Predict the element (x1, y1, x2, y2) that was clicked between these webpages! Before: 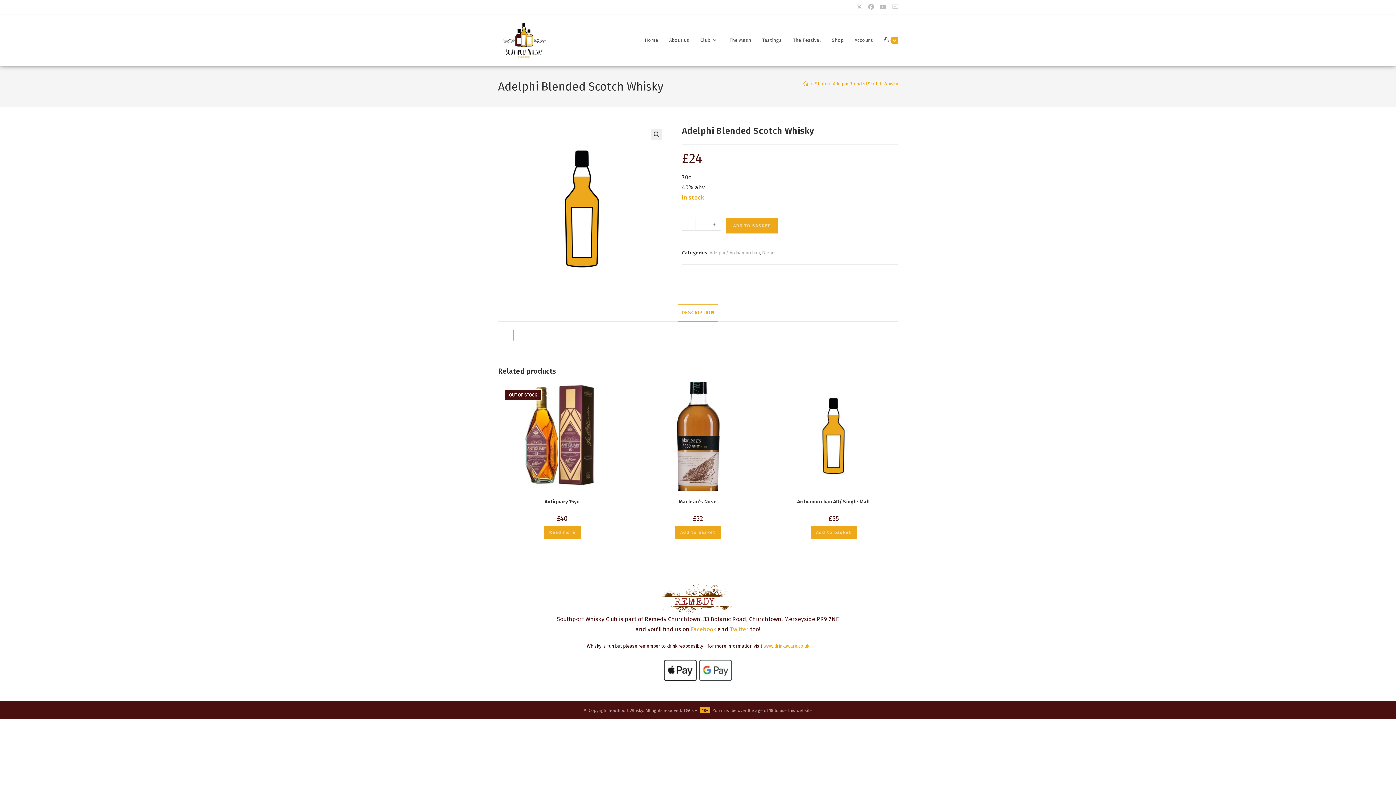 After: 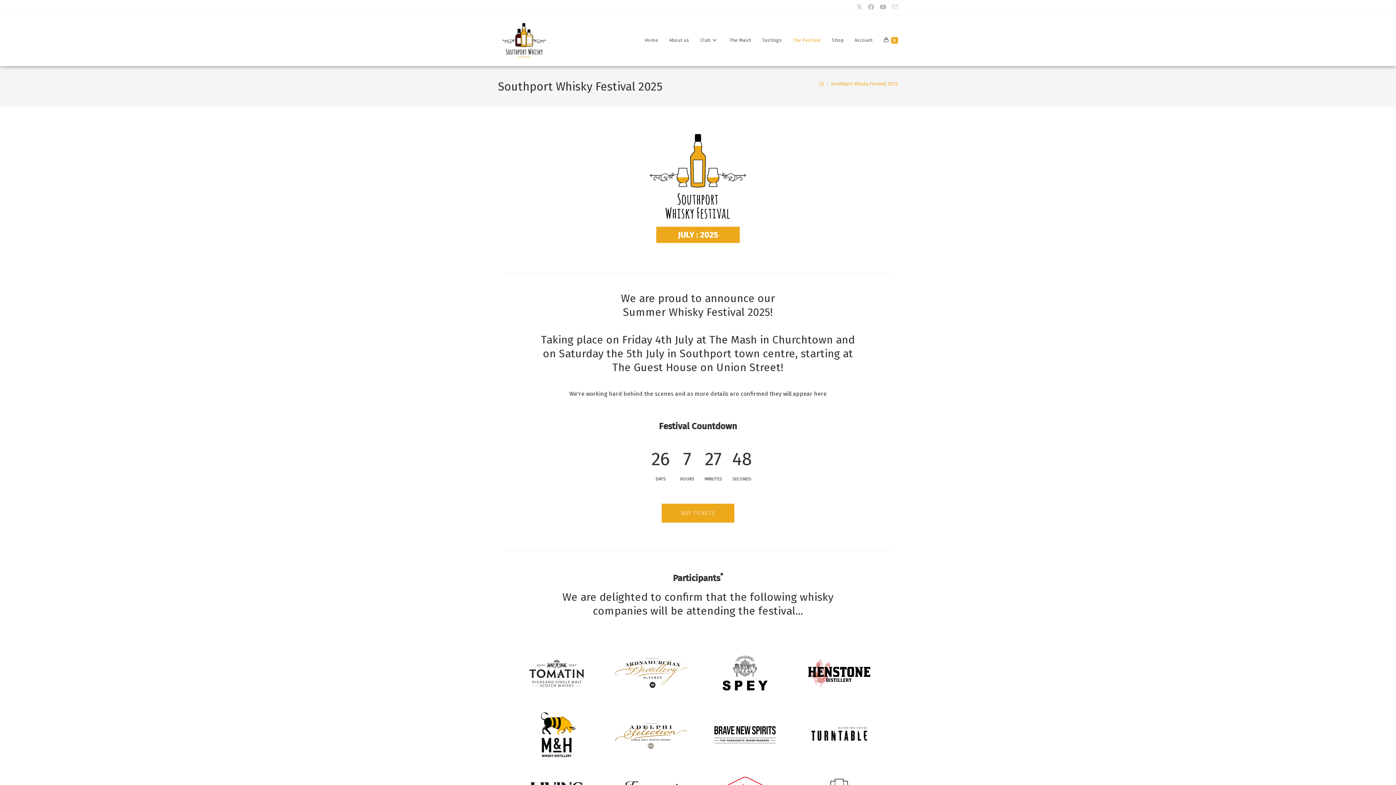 Action: label: The Festival bbox: (787, 14, 826, 65)